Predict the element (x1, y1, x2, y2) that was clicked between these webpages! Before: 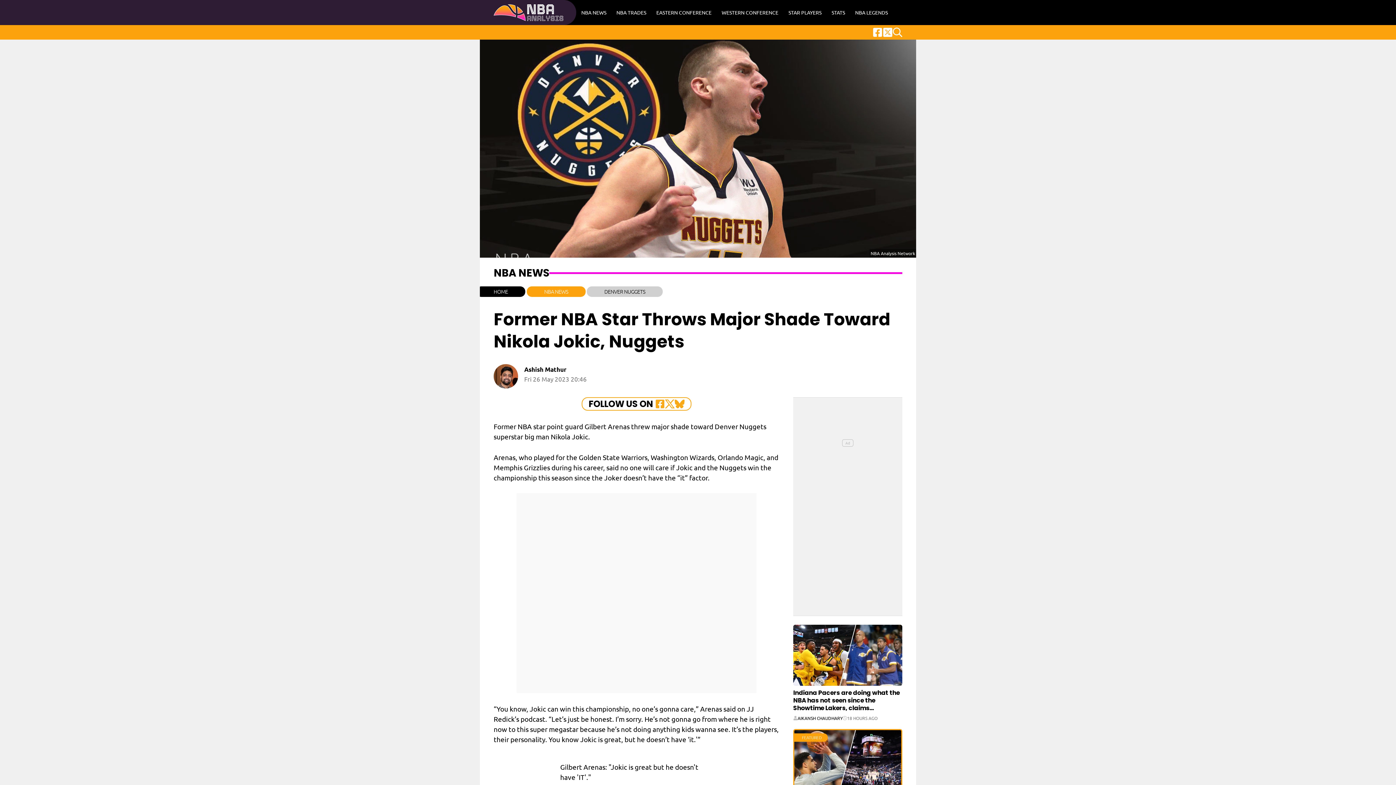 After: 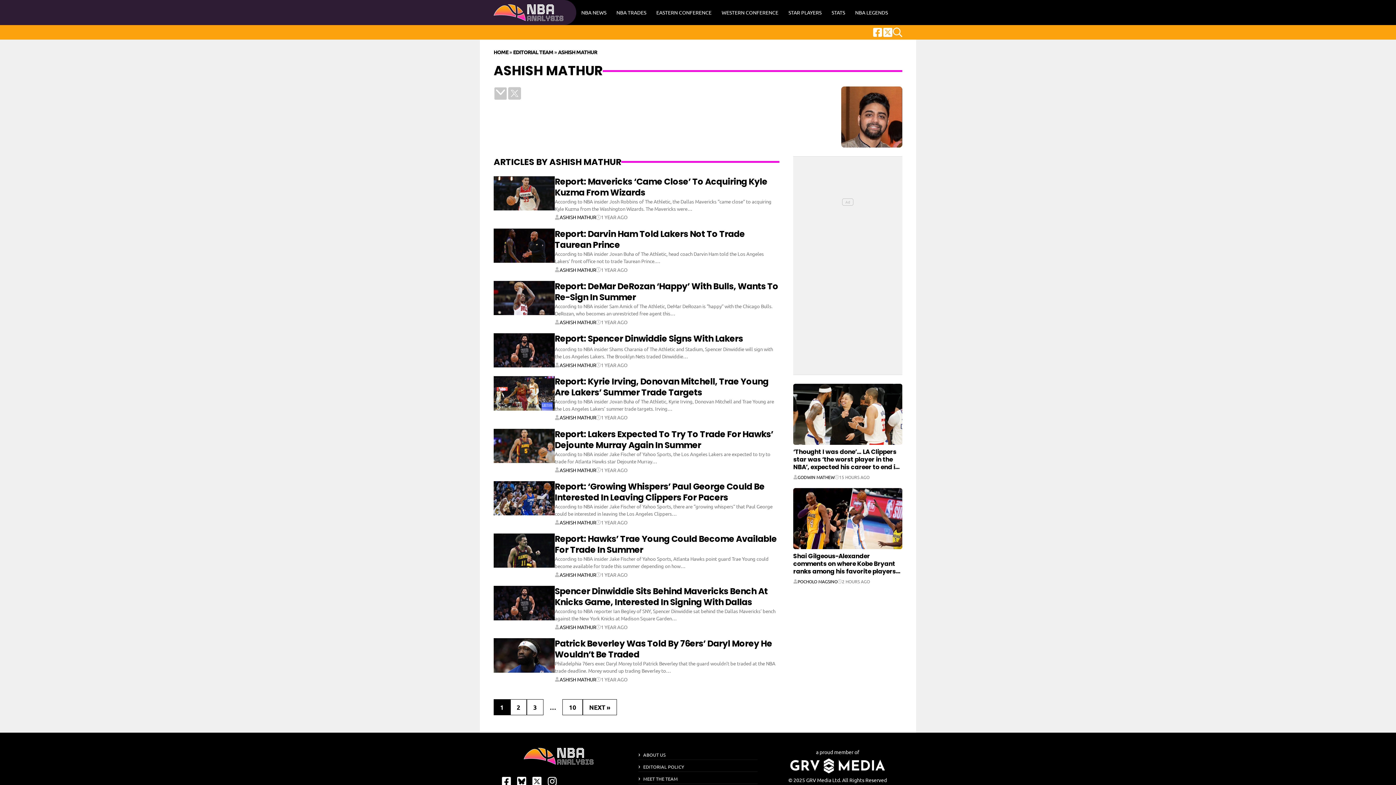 Action: label: Ashish Mathur bbox: (524, 367, 566, 372)